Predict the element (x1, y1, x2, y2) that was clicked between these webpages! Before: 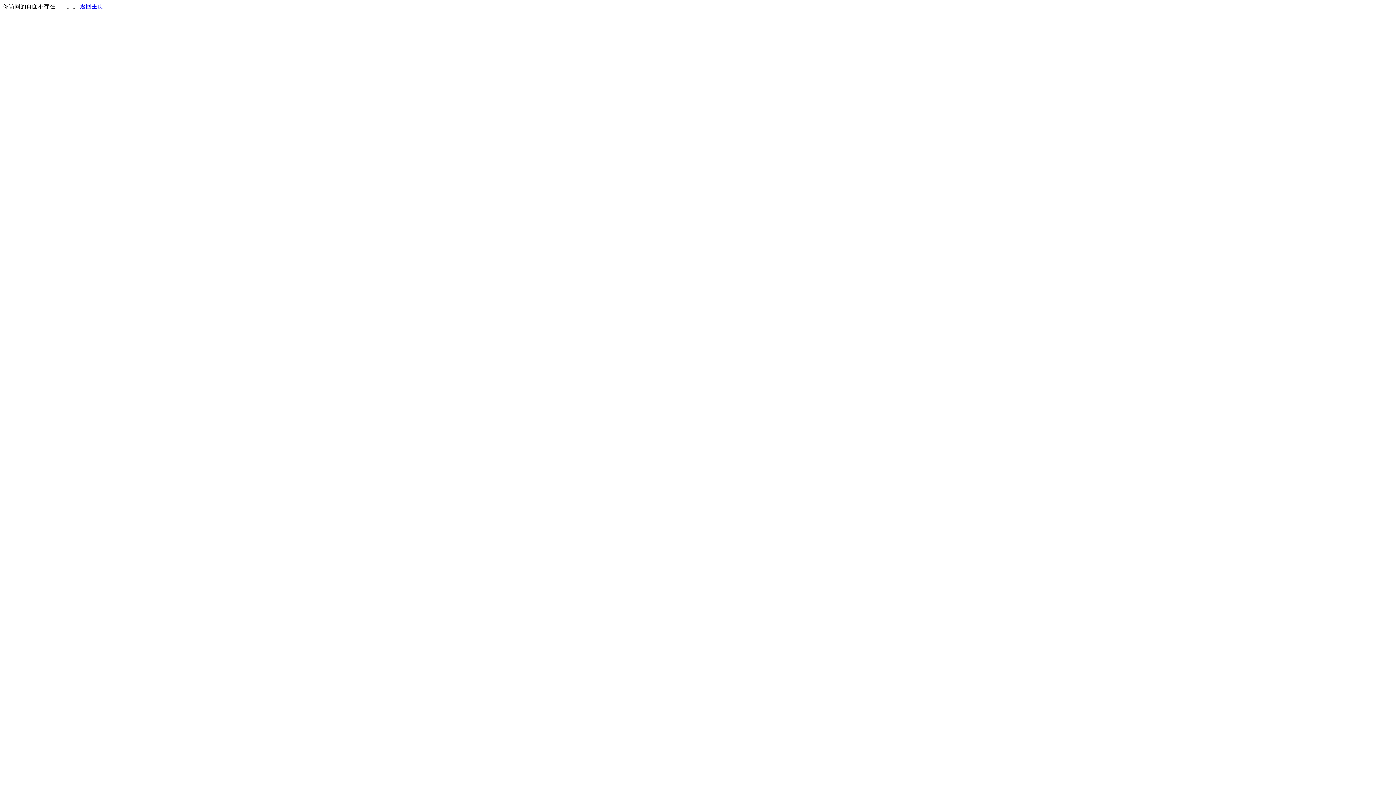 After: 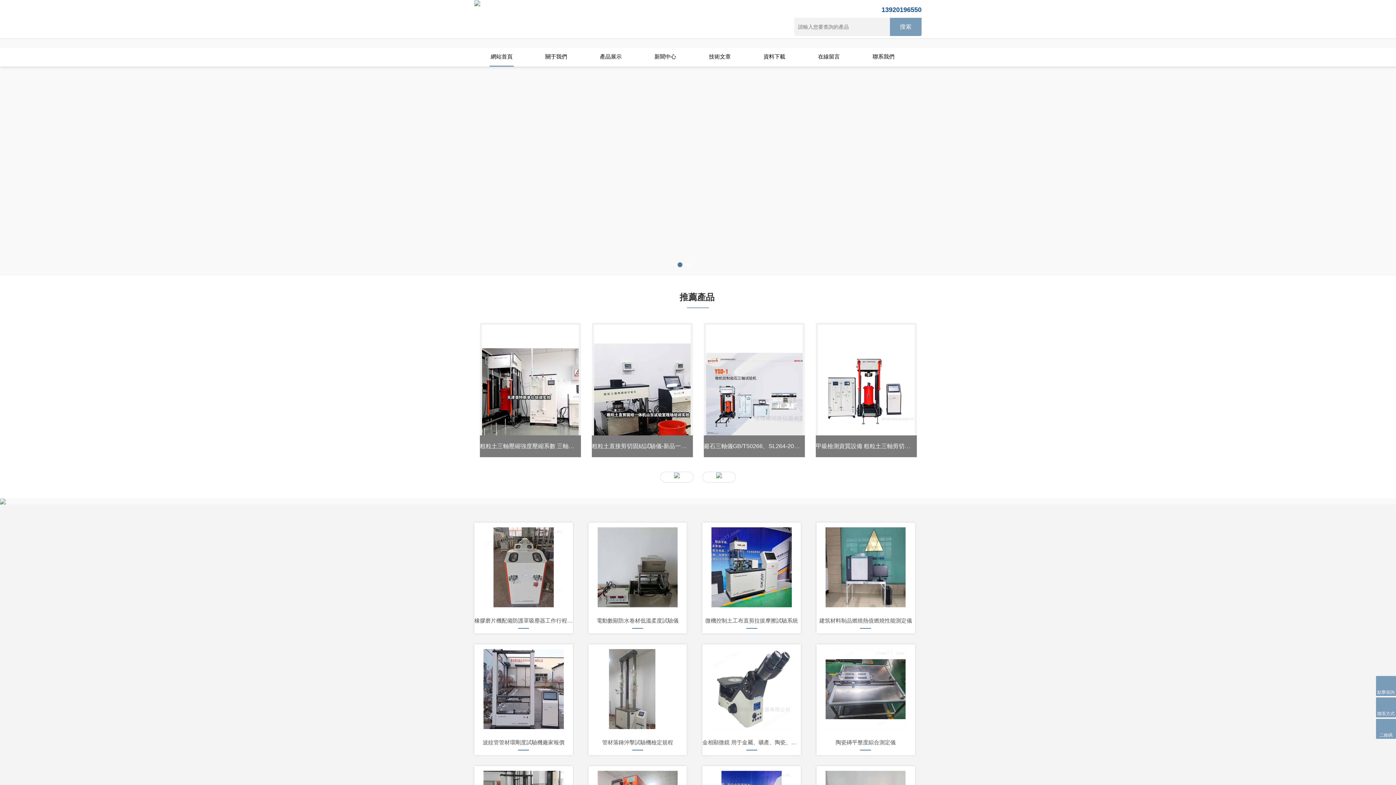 Action: bbox: (80, 3, 103, 9) label: 返回主页